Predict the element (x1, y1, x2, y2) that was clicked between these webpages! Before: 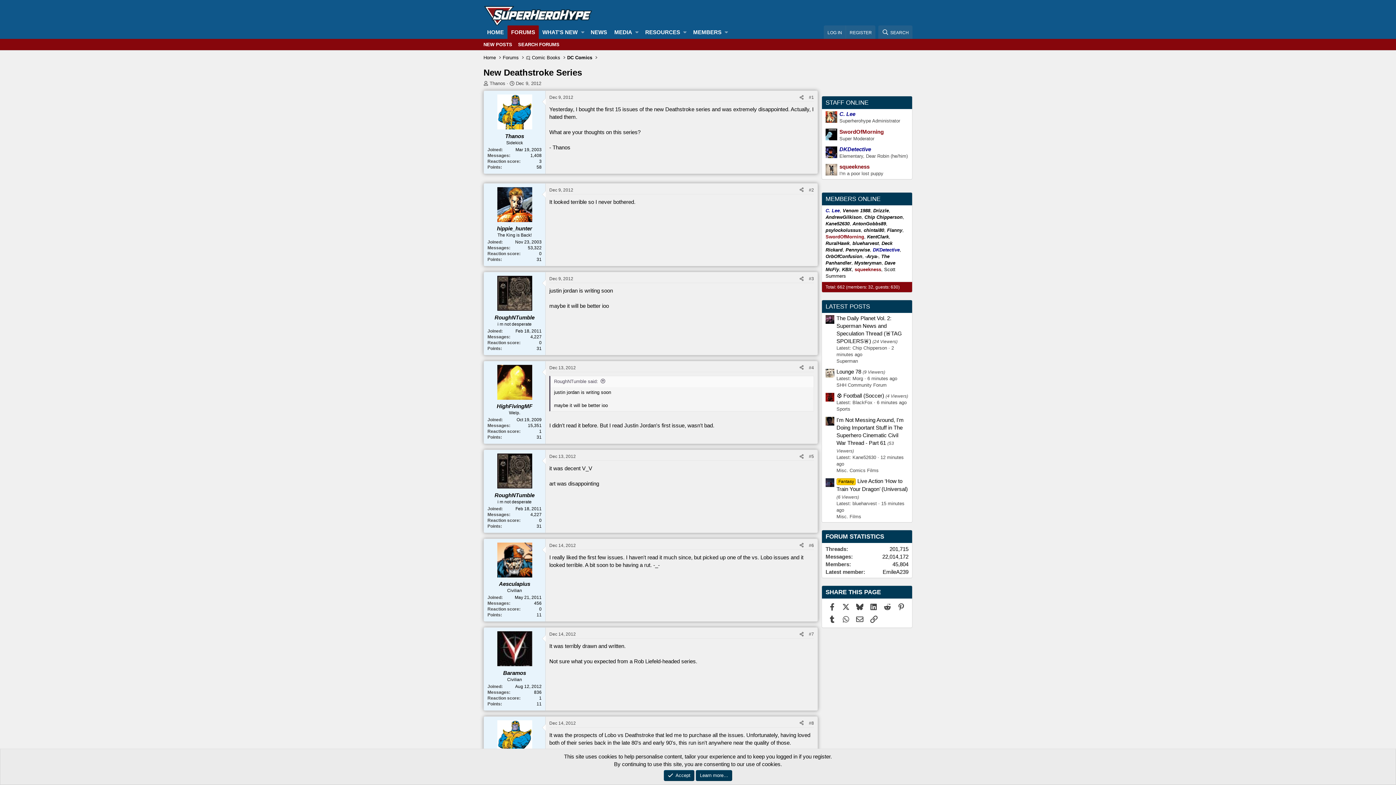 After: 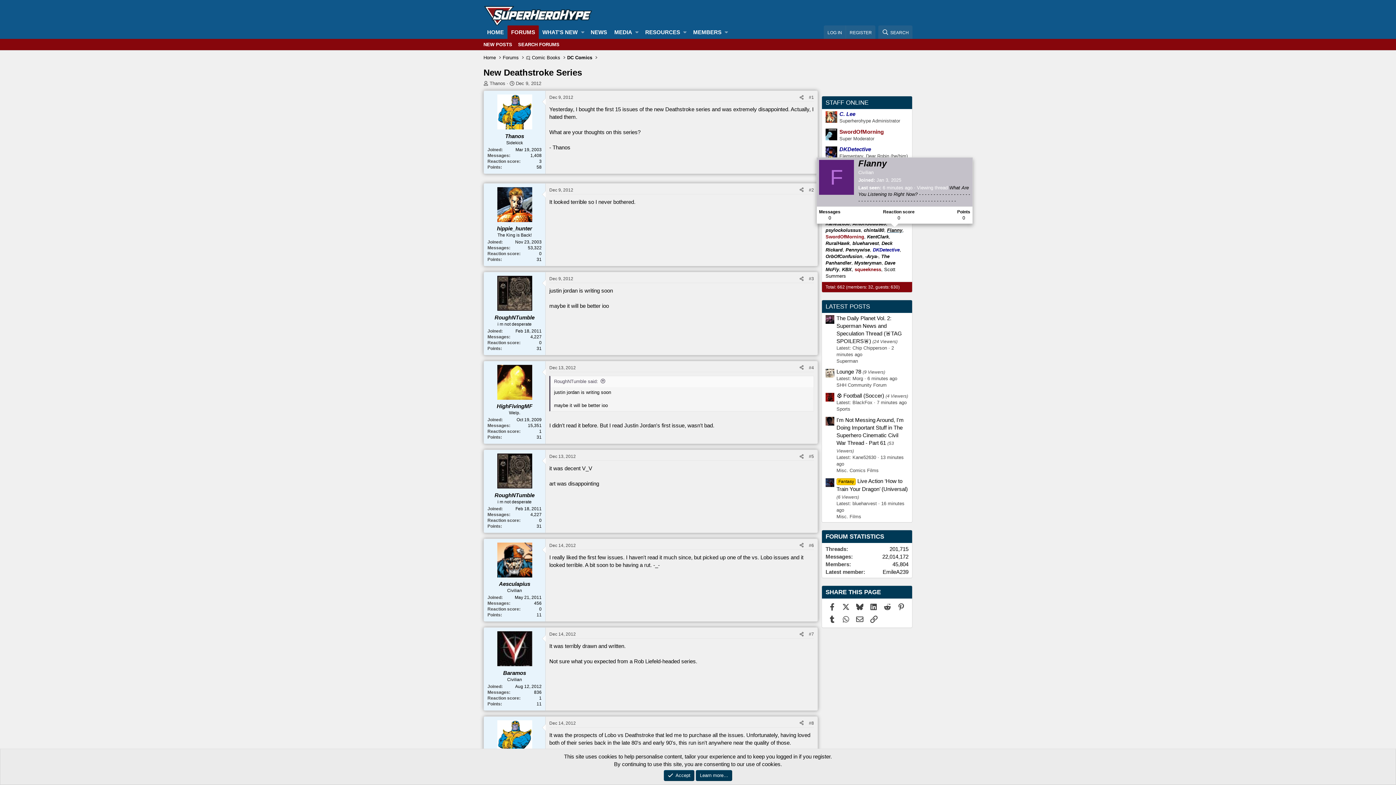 Action: label: Flanny bbox: (887, 227, 902, 233)